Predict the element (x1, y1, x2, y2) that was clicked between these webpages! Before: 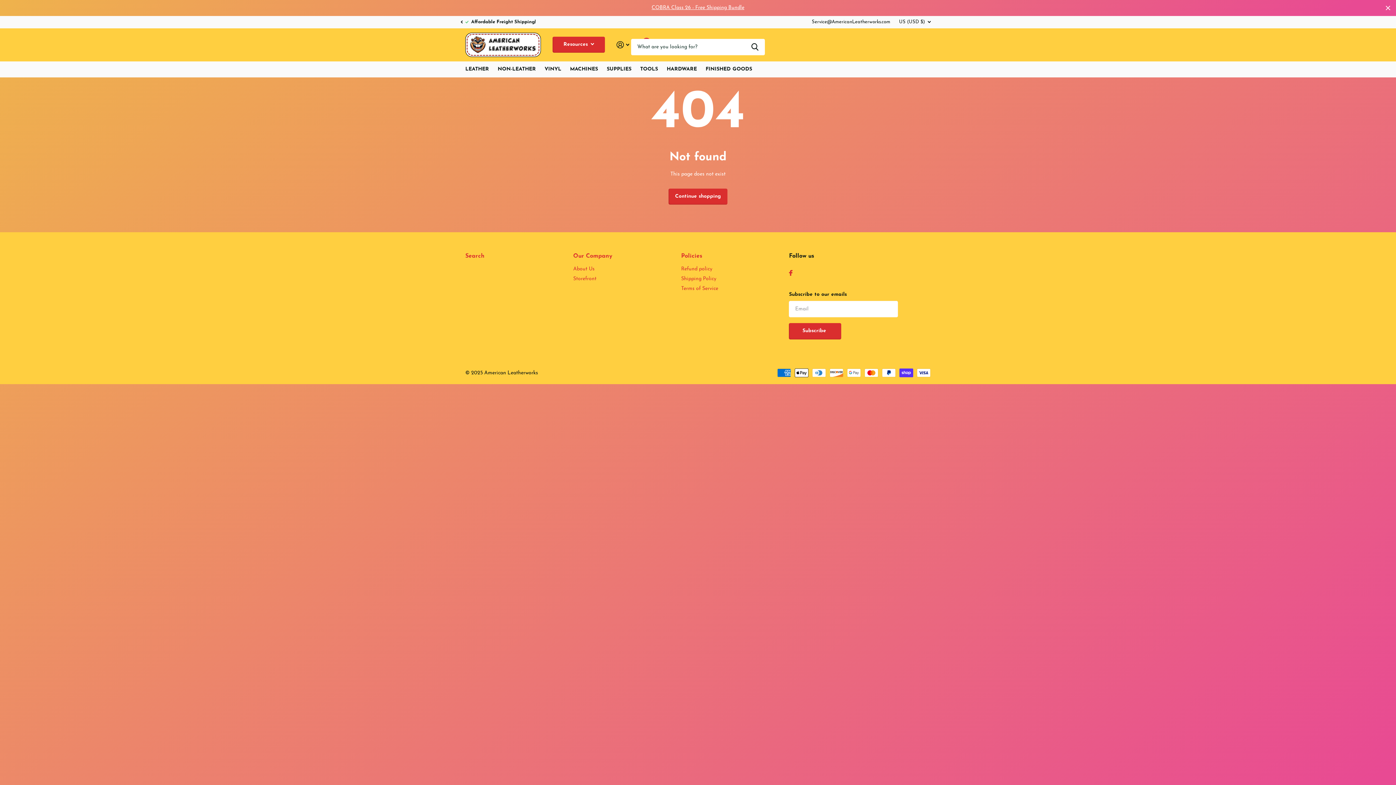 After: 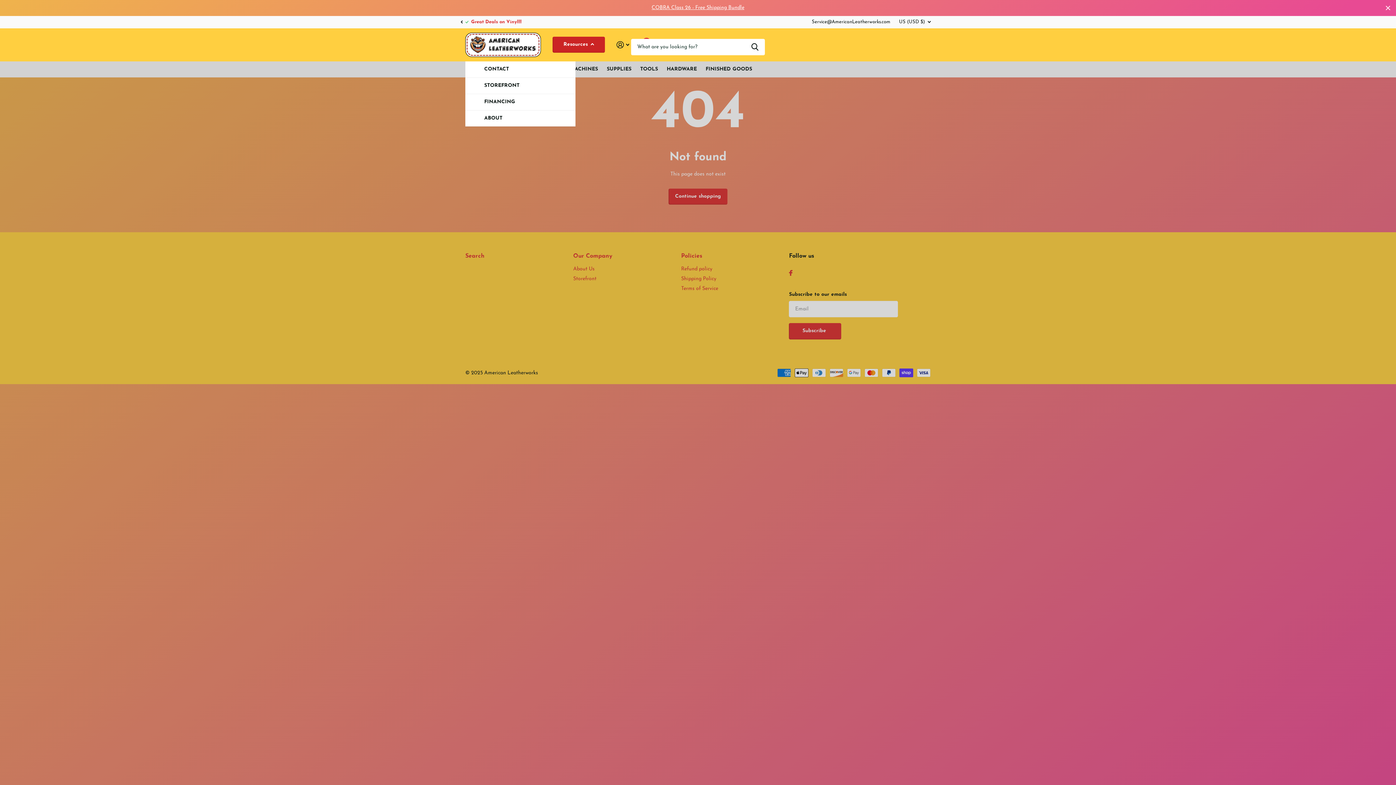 Action: bbox: (552, 36, 605, 52) label: Resources 